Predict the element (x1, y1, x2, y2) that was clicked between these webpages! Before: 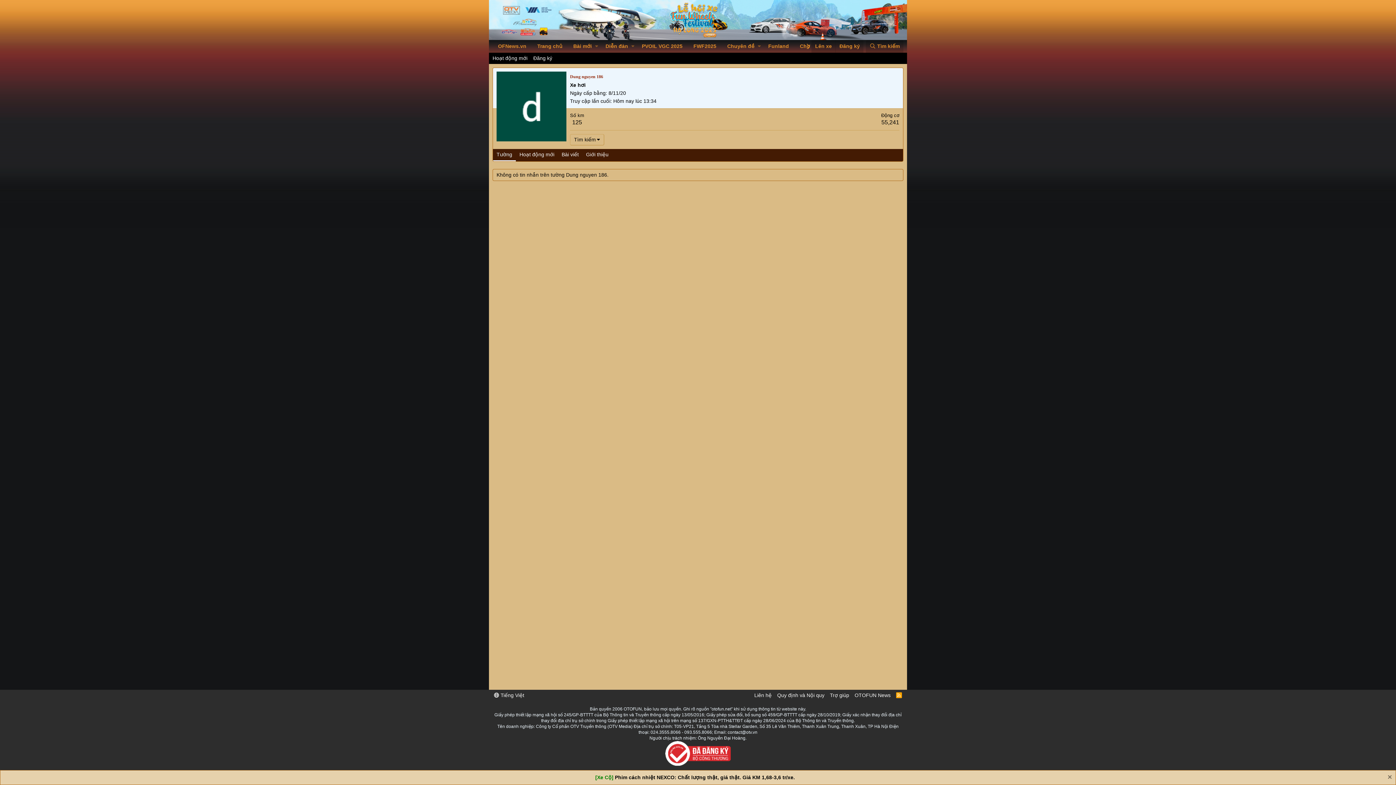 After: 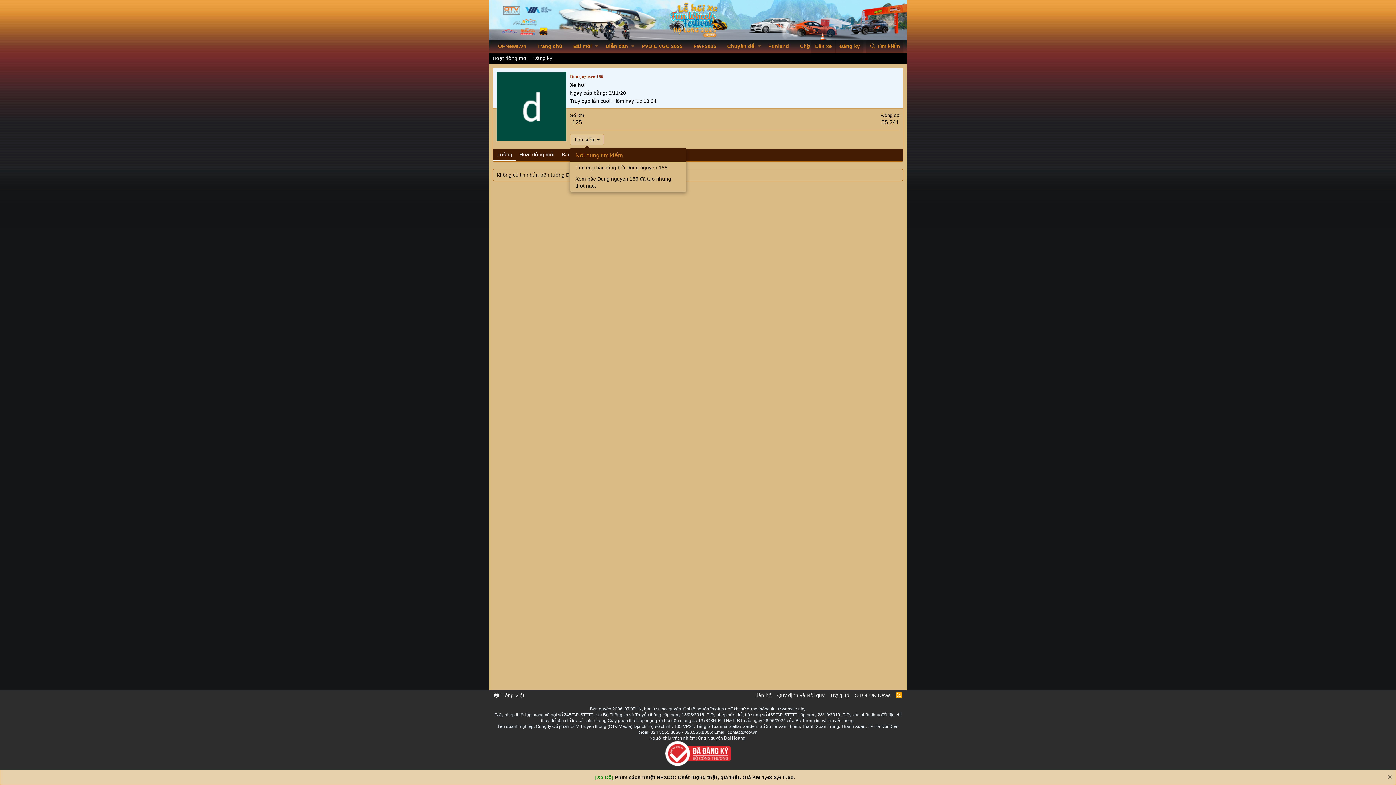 Action: label: Tìm kiếm bbox: (570, 134, 604, 145)